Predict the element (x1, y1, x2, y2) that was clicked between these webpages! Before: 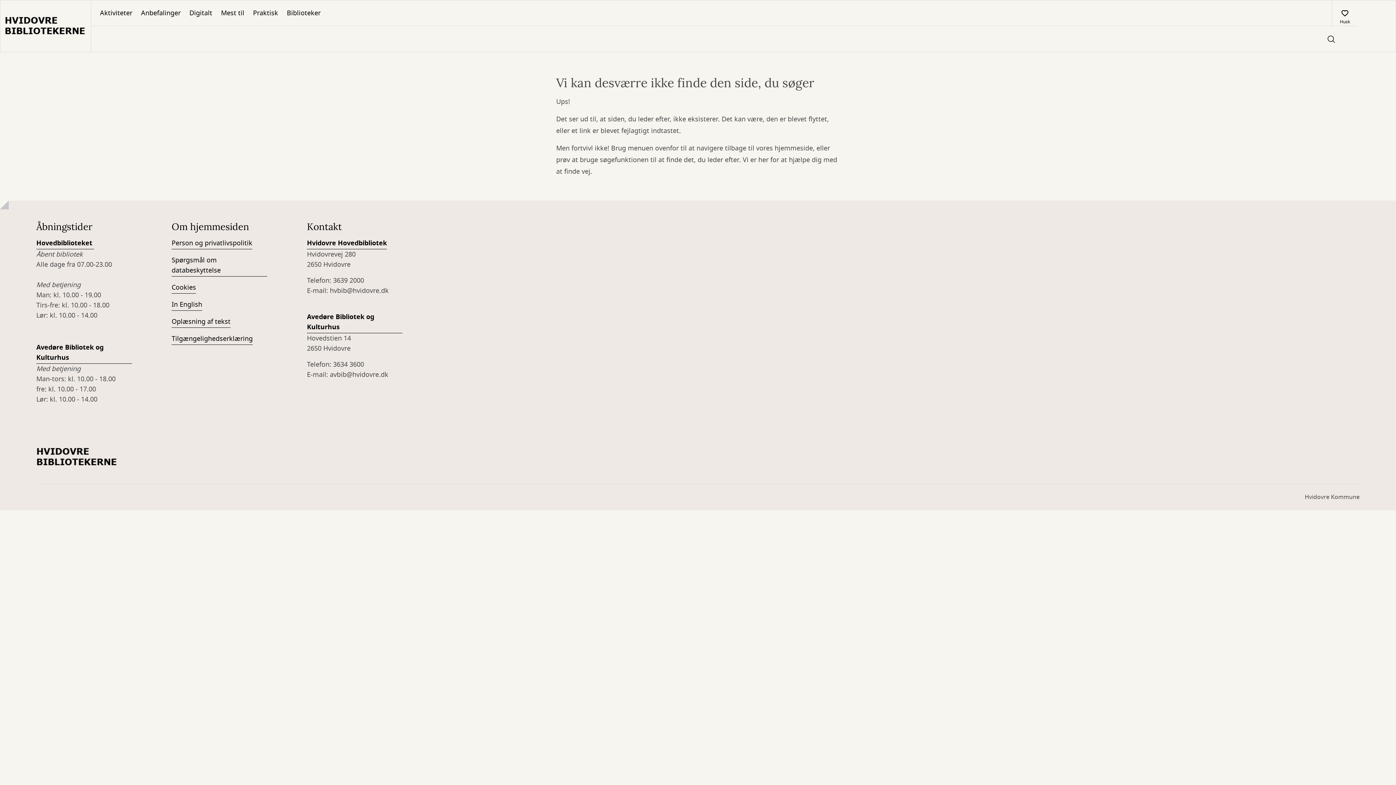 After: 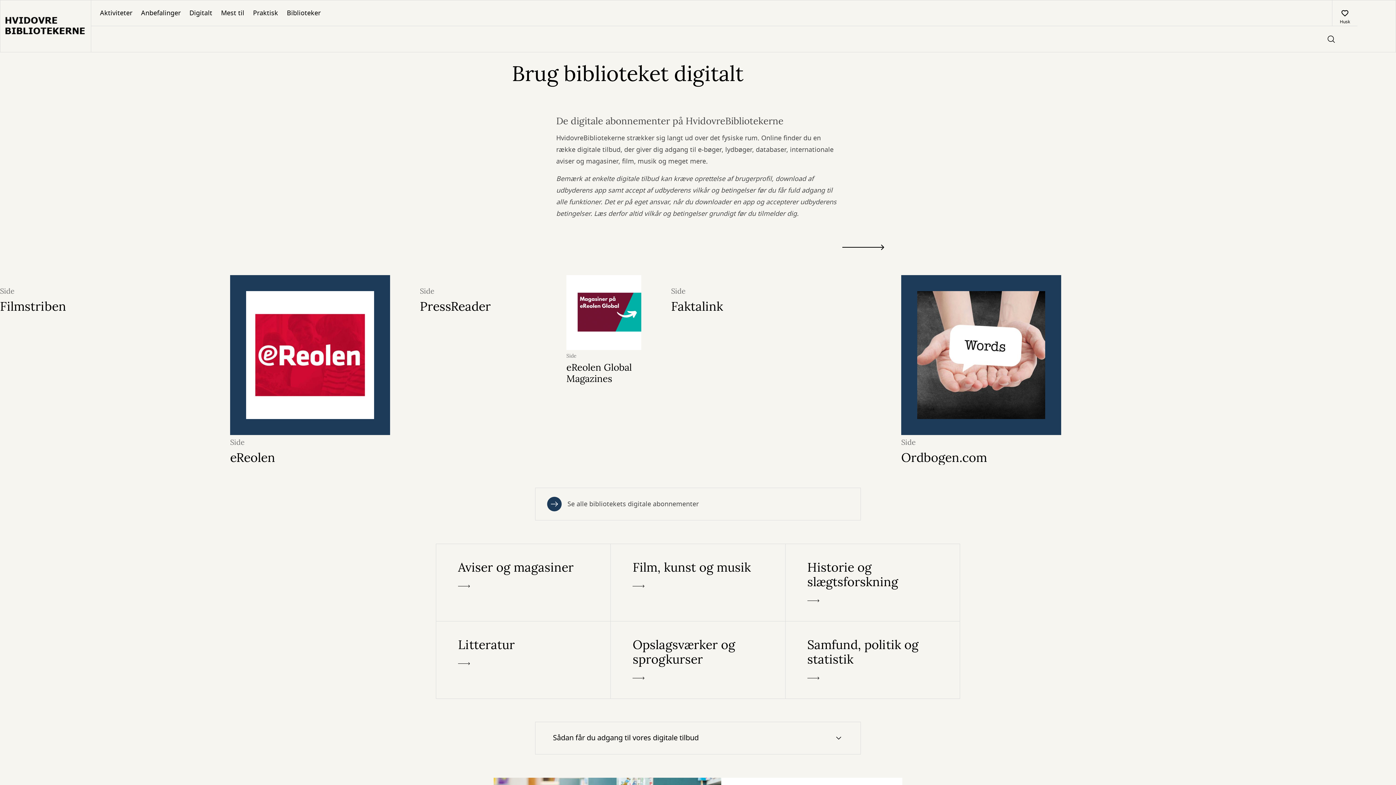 Action: label: Digitalt bbox: (185, 0, 216, 25)